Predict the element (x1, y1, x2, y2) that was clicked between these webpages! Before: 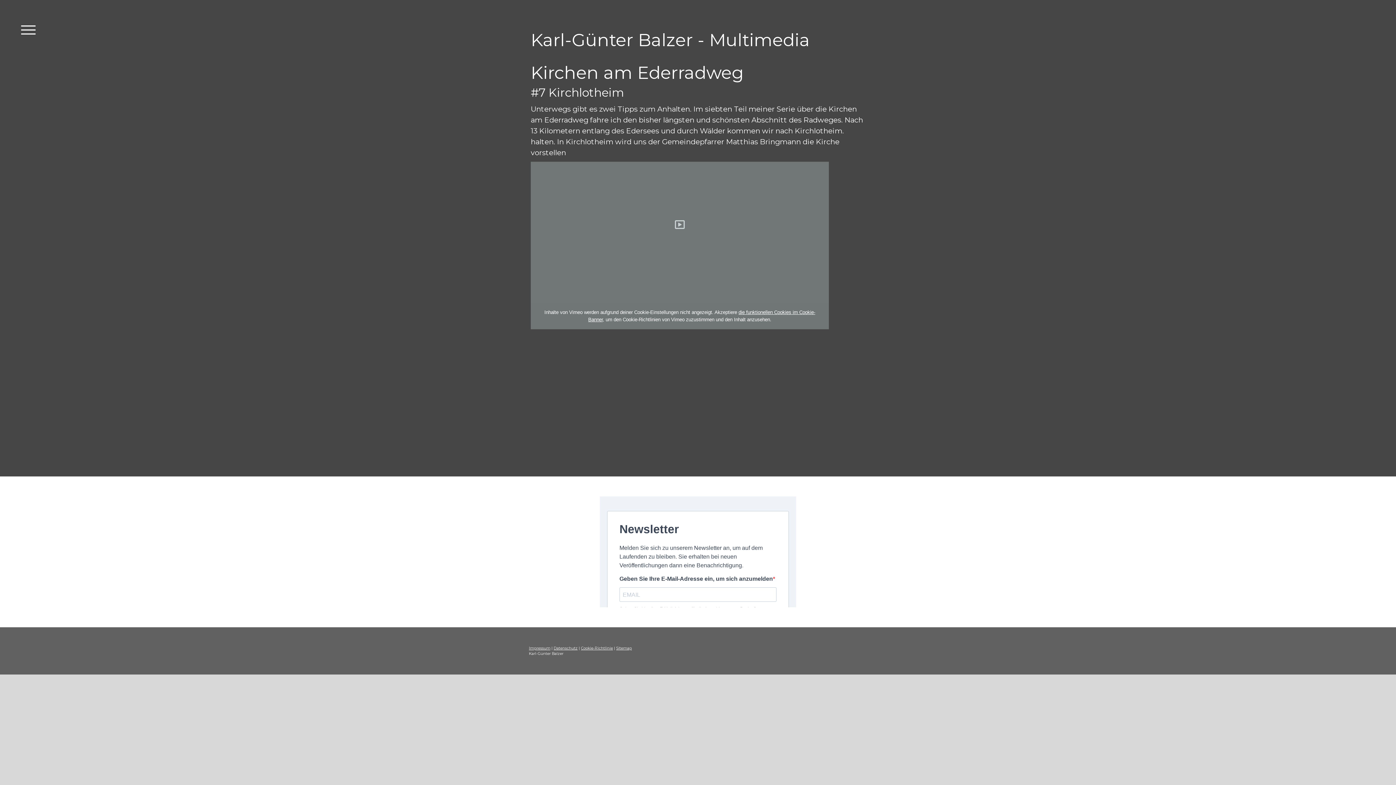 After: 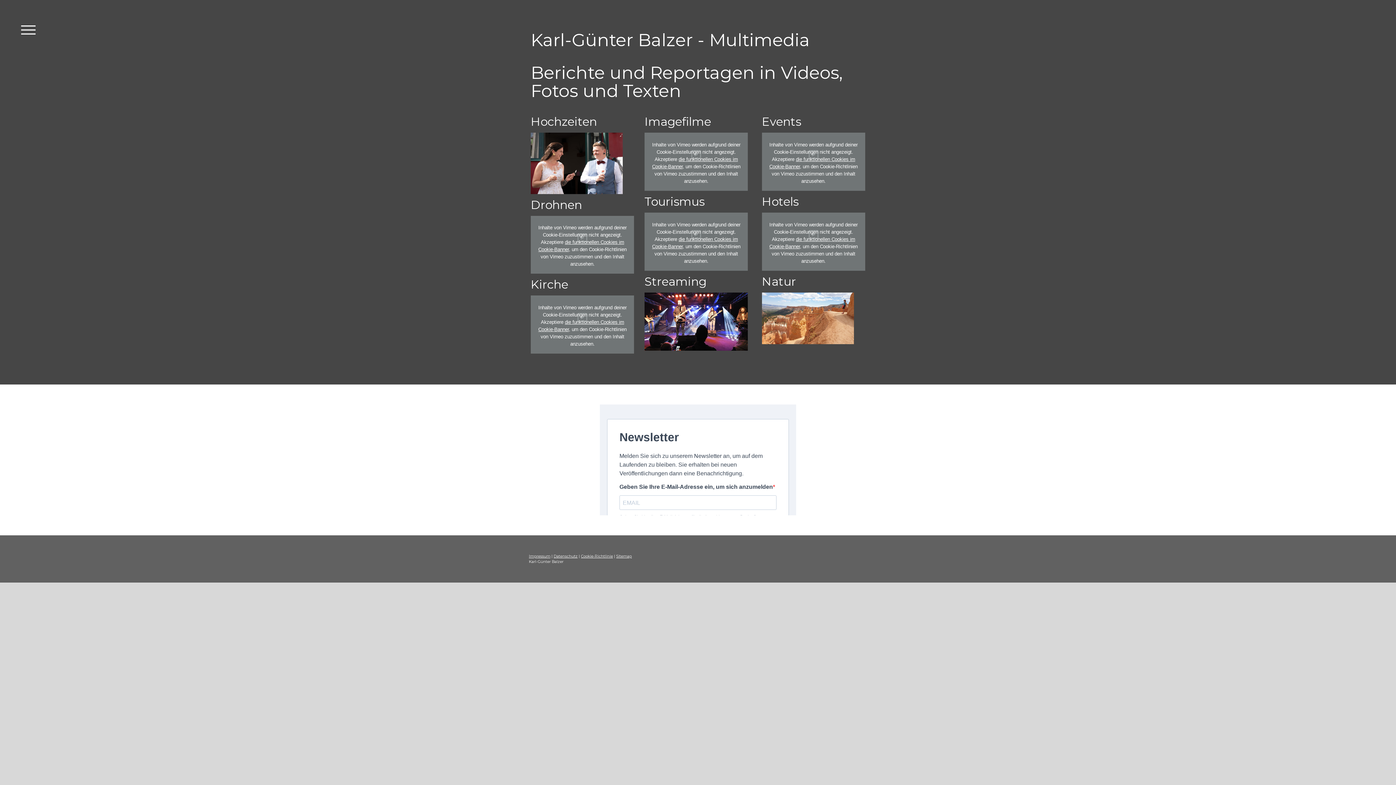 Action: bbox: (530, 30, 865, 49) label: Karl-Günter Balzer - Multimedia